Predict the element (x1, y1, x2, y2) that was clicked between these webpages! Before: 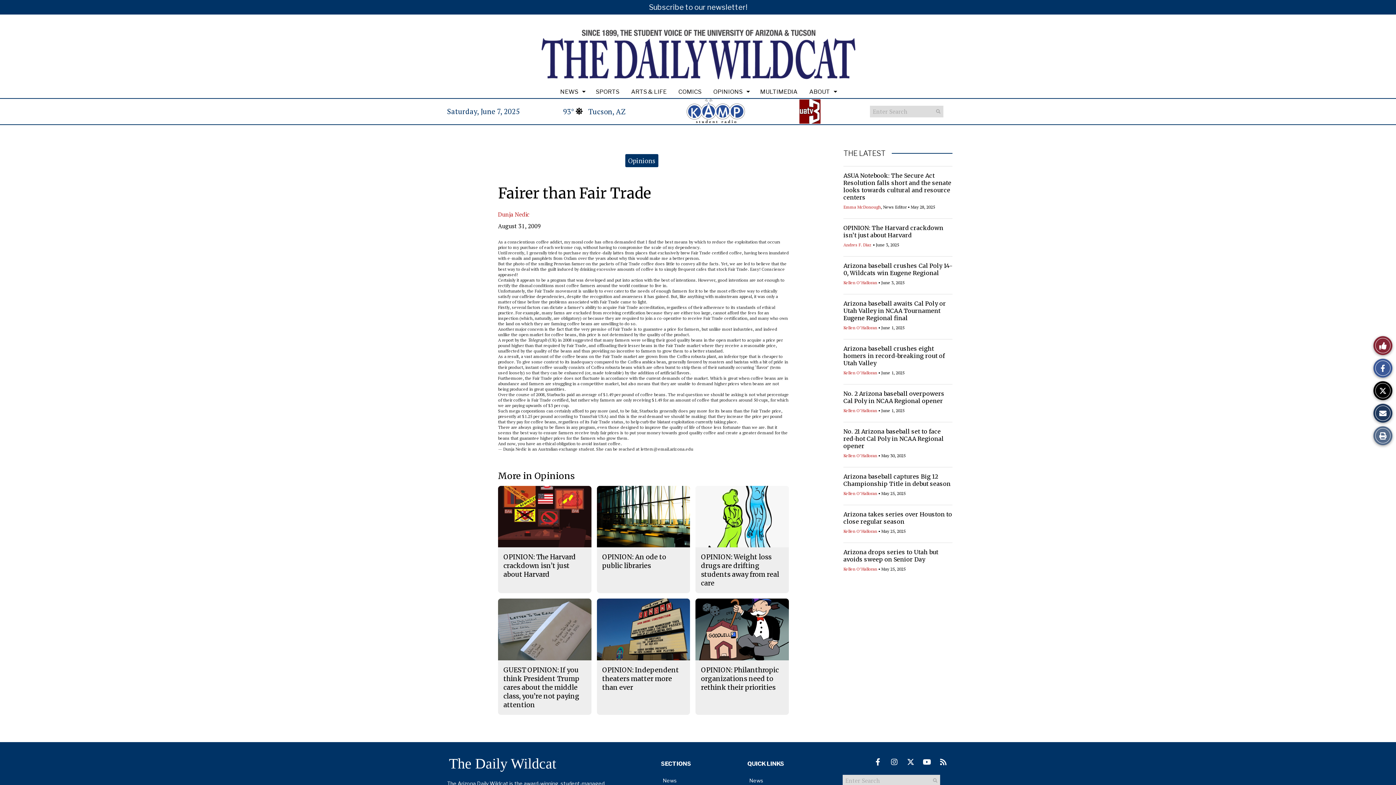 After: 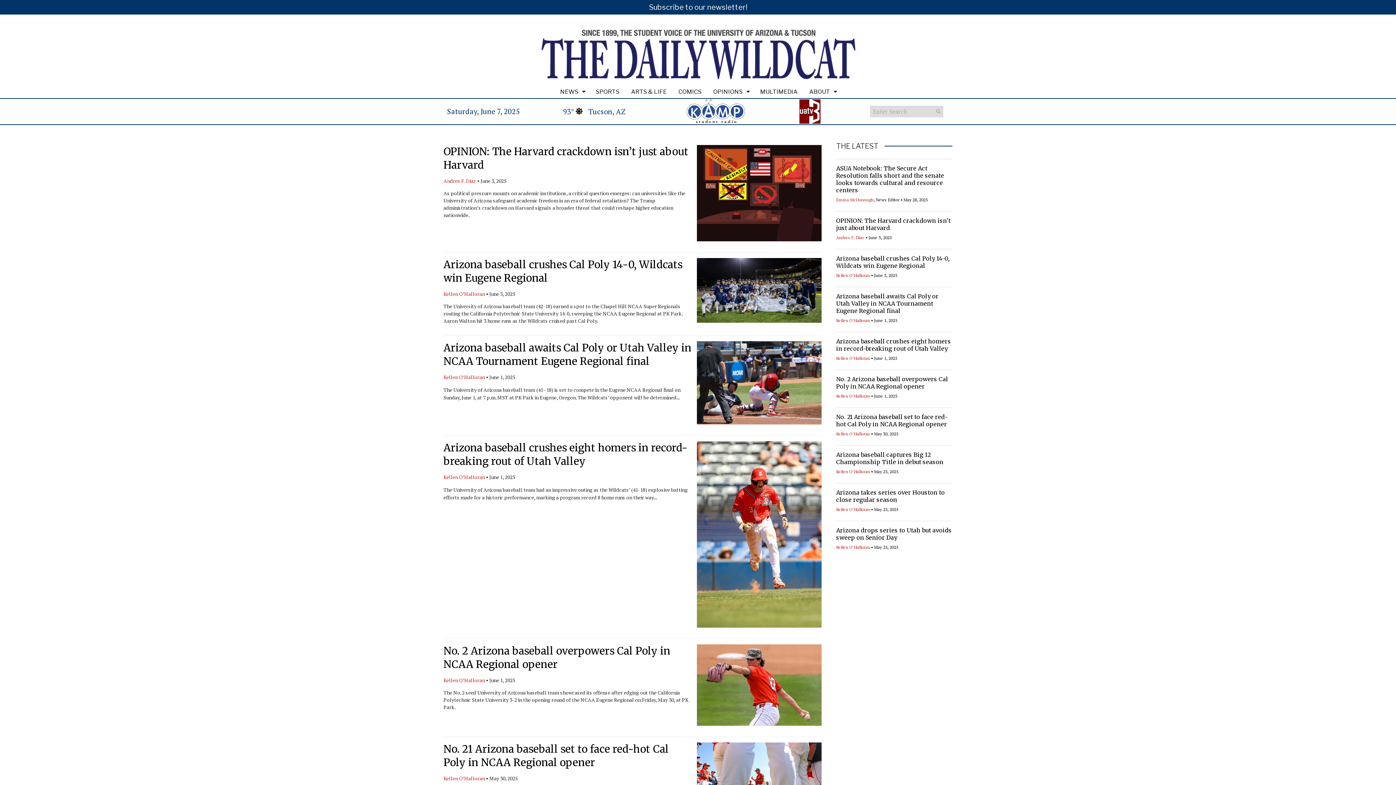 Action: label: Submit Search bbox: (930, 776, 940, 785)